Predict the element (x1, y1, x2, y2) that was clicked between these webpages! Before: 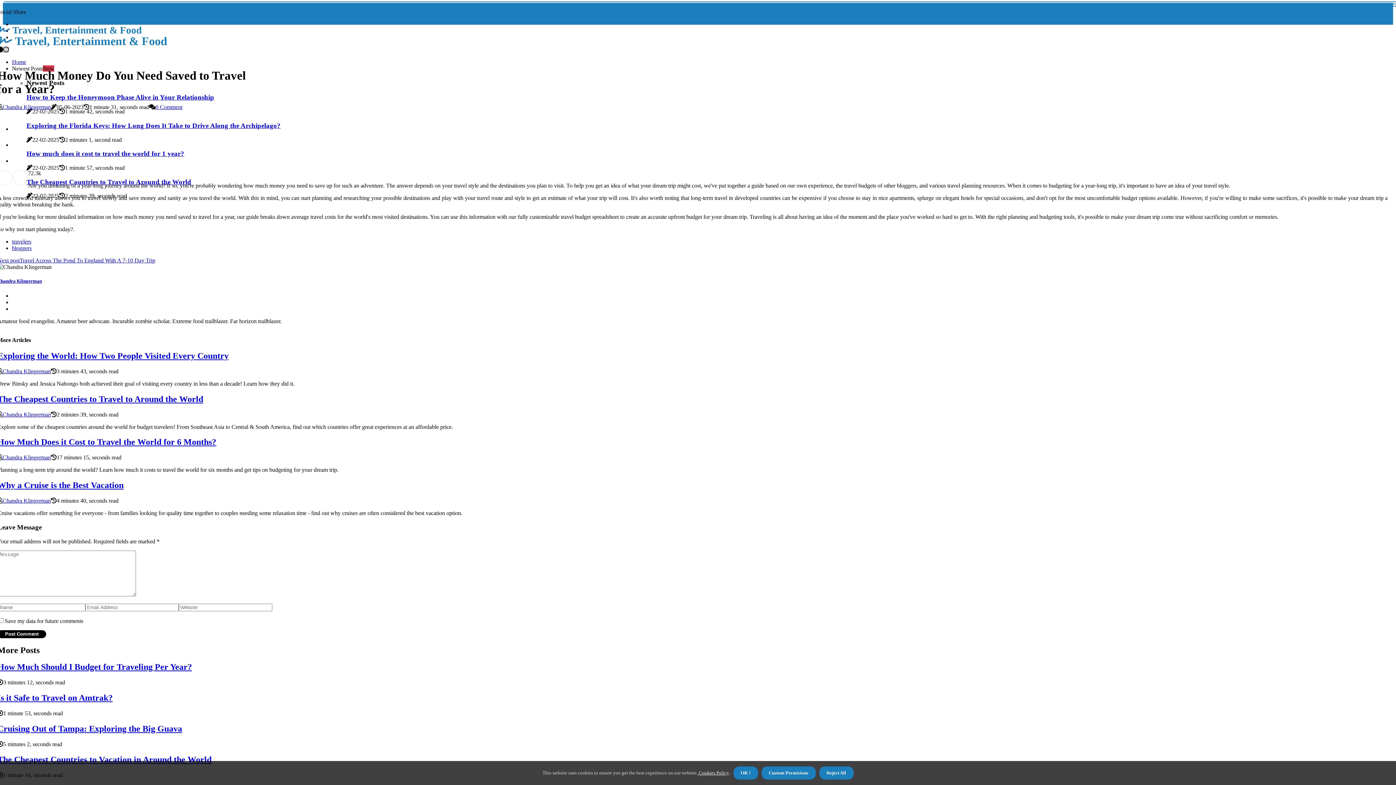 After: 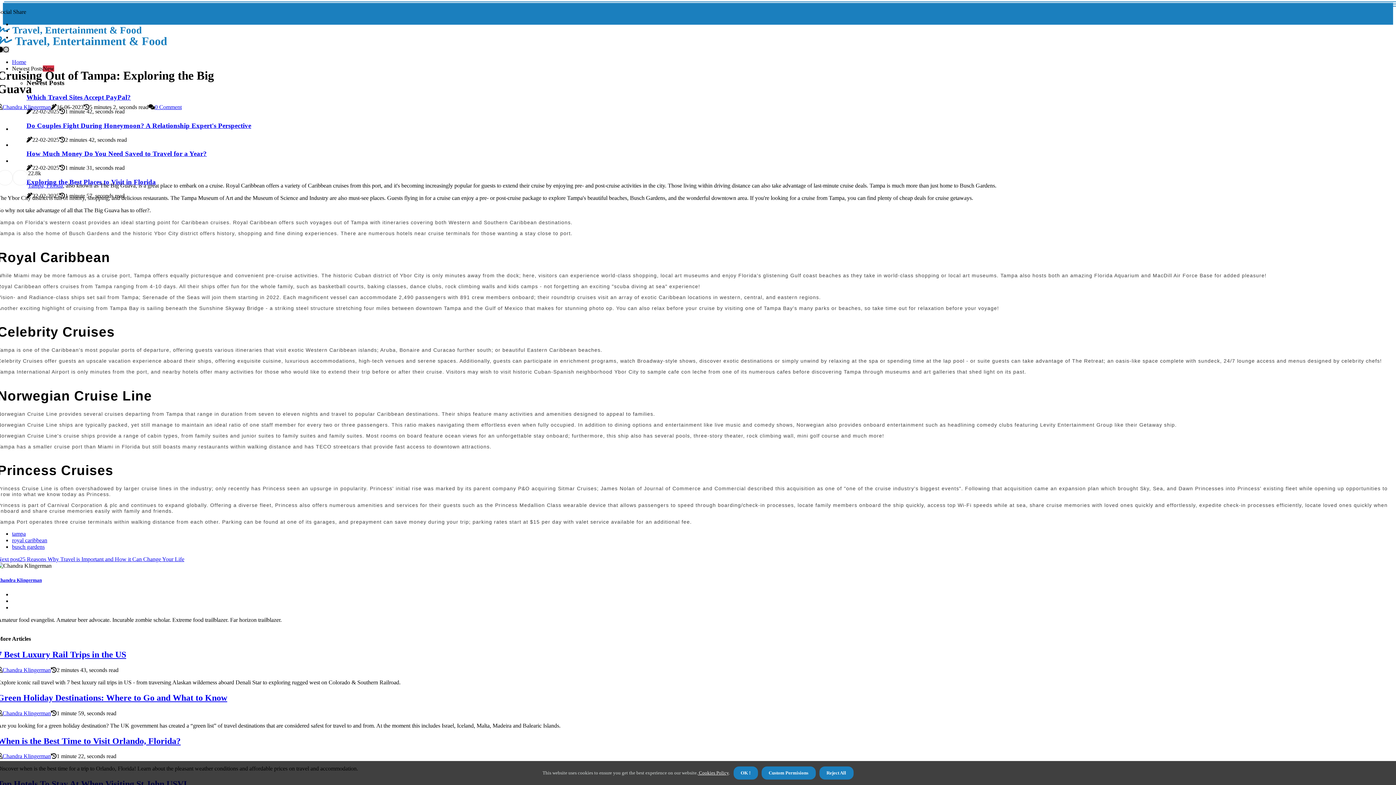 Action: label: Cruising Out of Tampa: Exploring the Big Guava bbox: (-2, 724, 182, 733)